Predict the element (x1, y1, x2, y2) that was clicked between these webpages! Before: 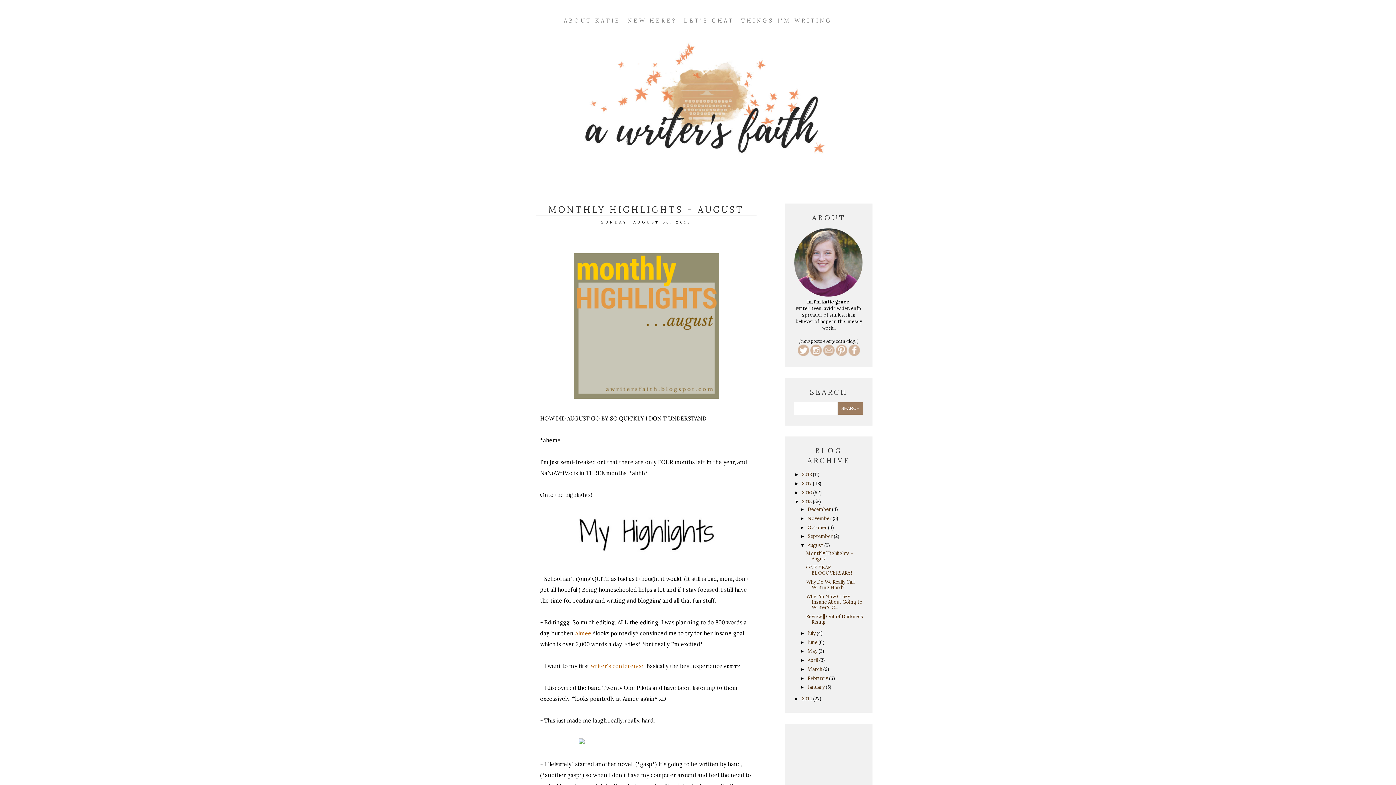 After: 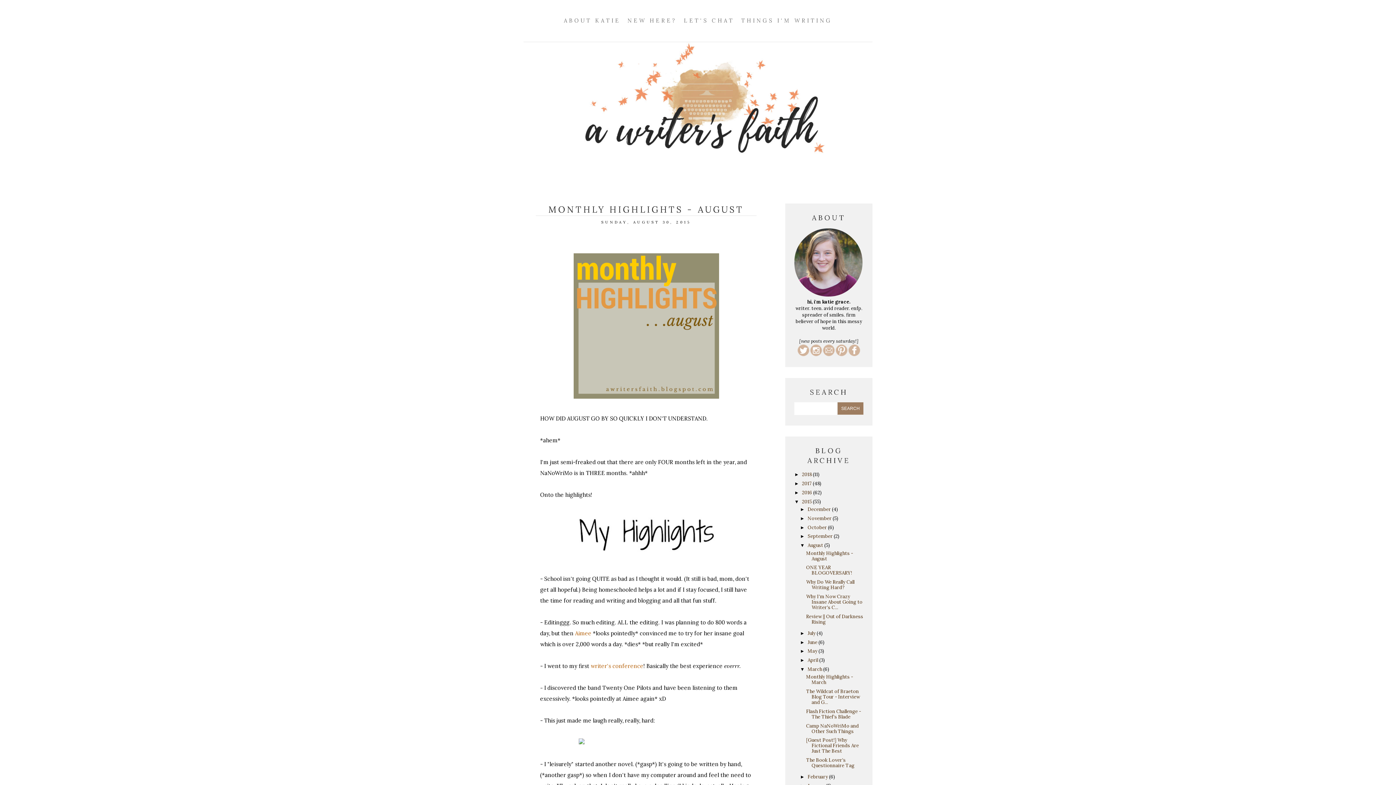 Action: bbox: (800, 666, 807, 672) label: ►  